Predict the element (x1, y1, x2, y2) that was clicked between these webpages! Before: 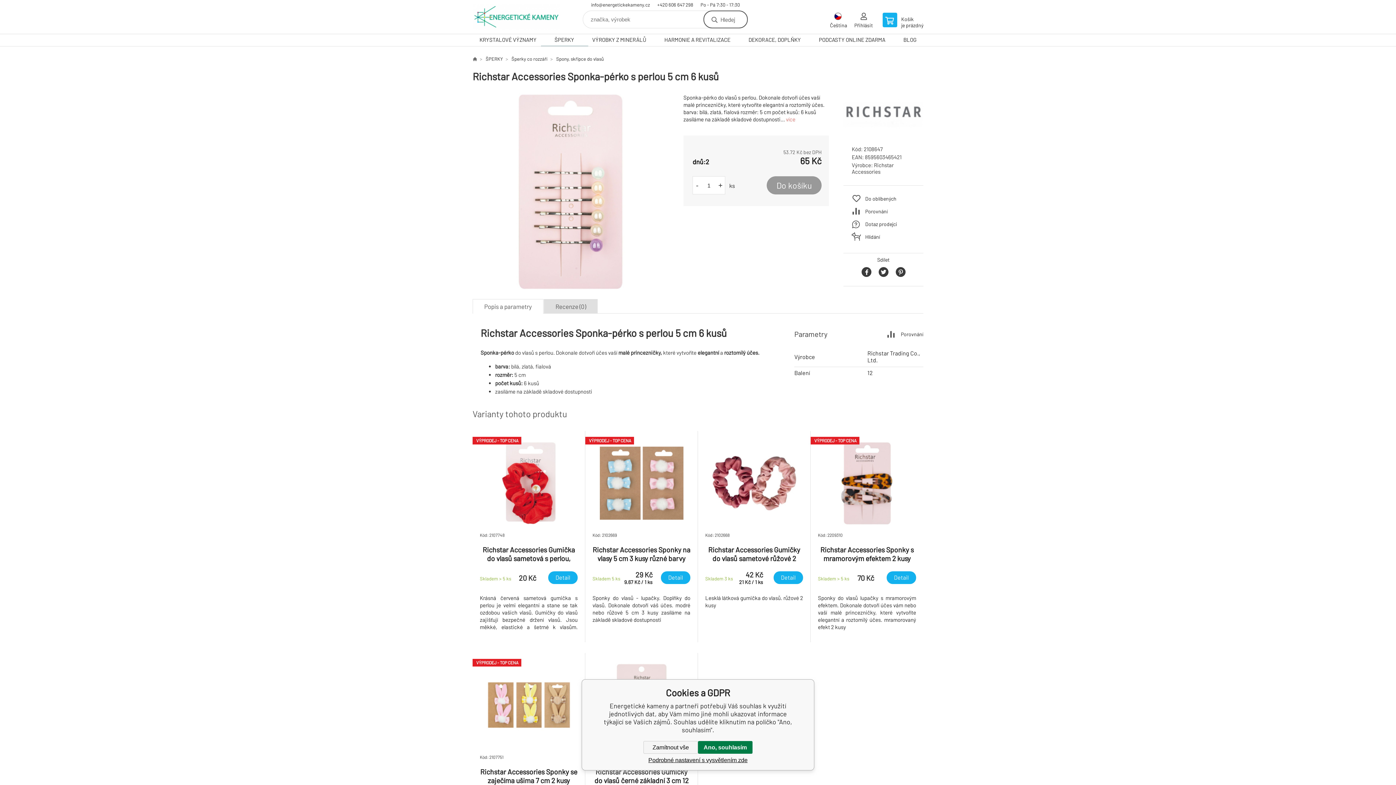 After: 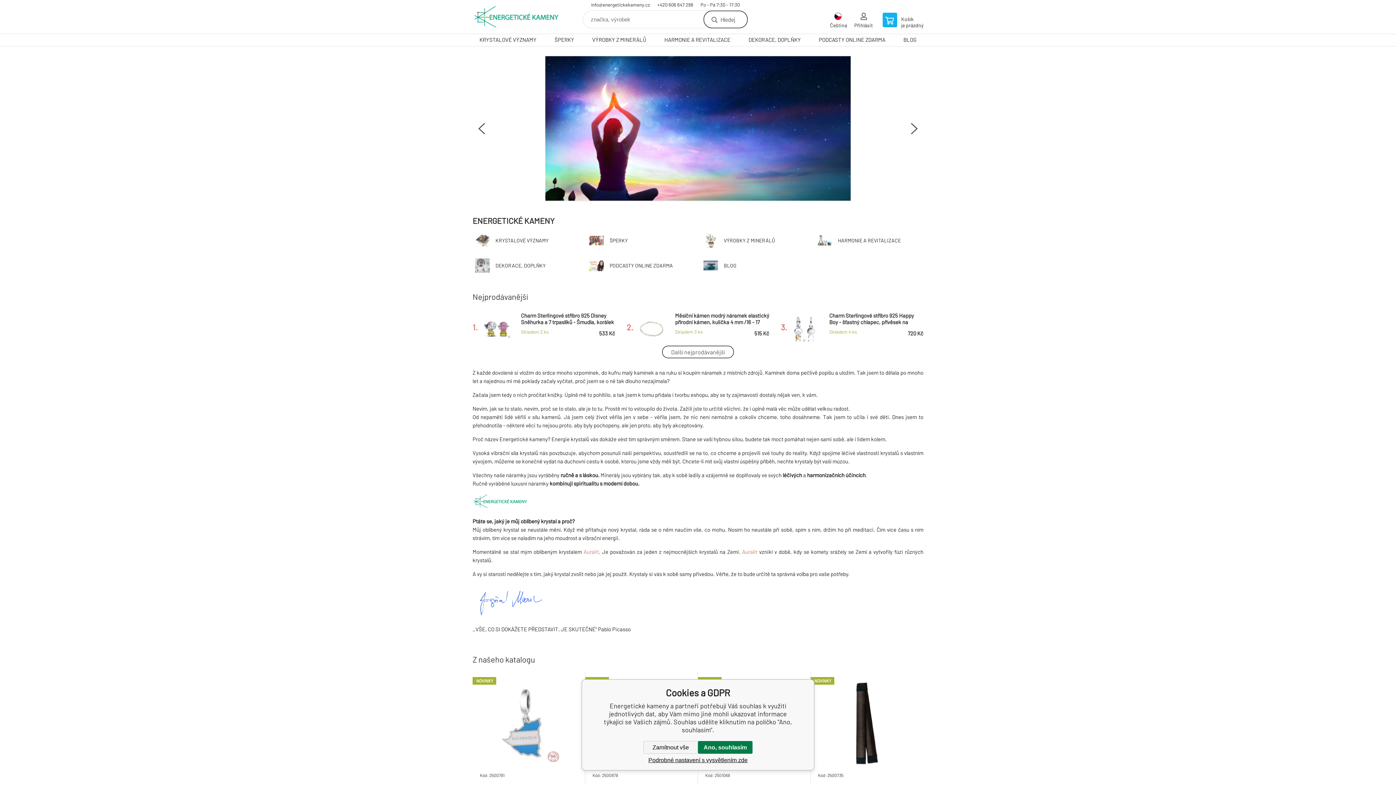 Action: bbox: (472, 0, 560, 33) label: Energetické kameny